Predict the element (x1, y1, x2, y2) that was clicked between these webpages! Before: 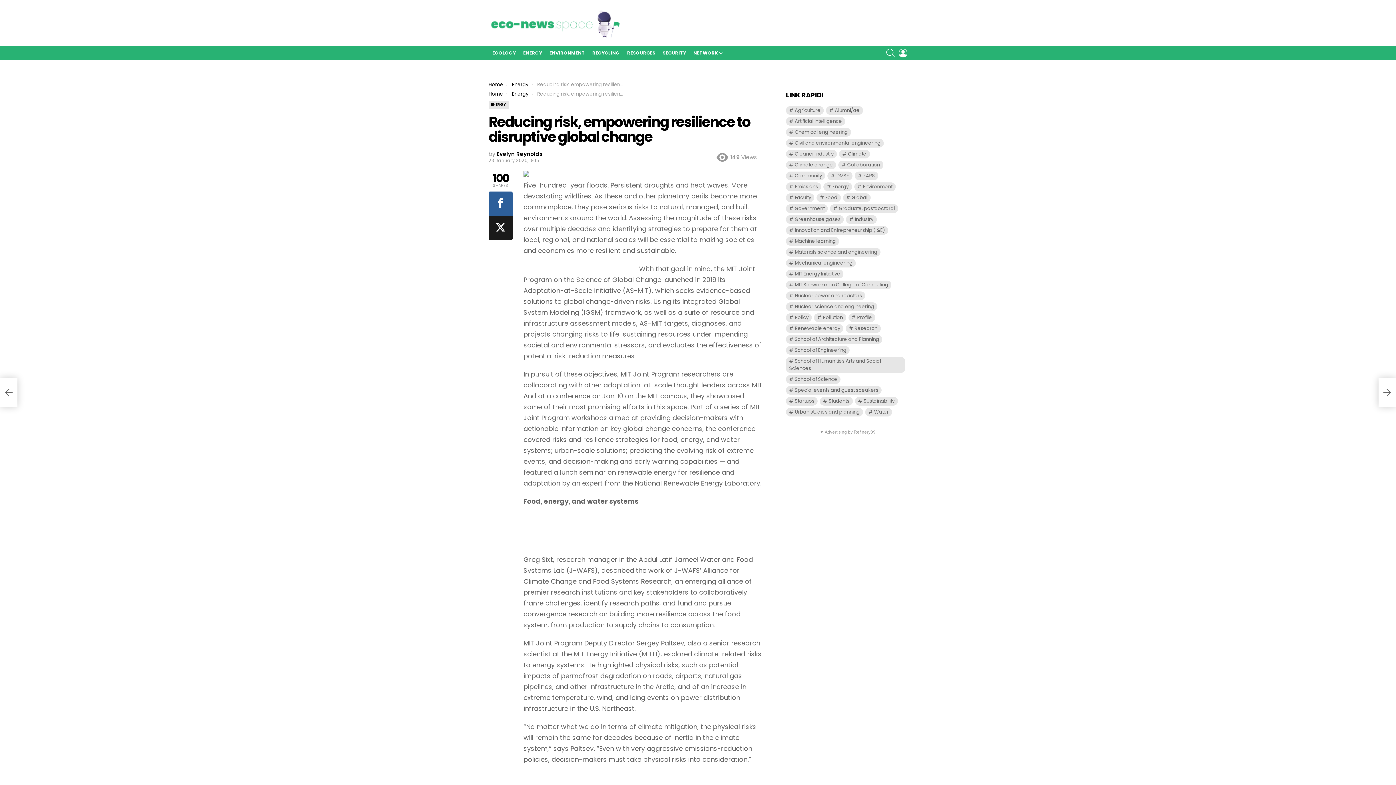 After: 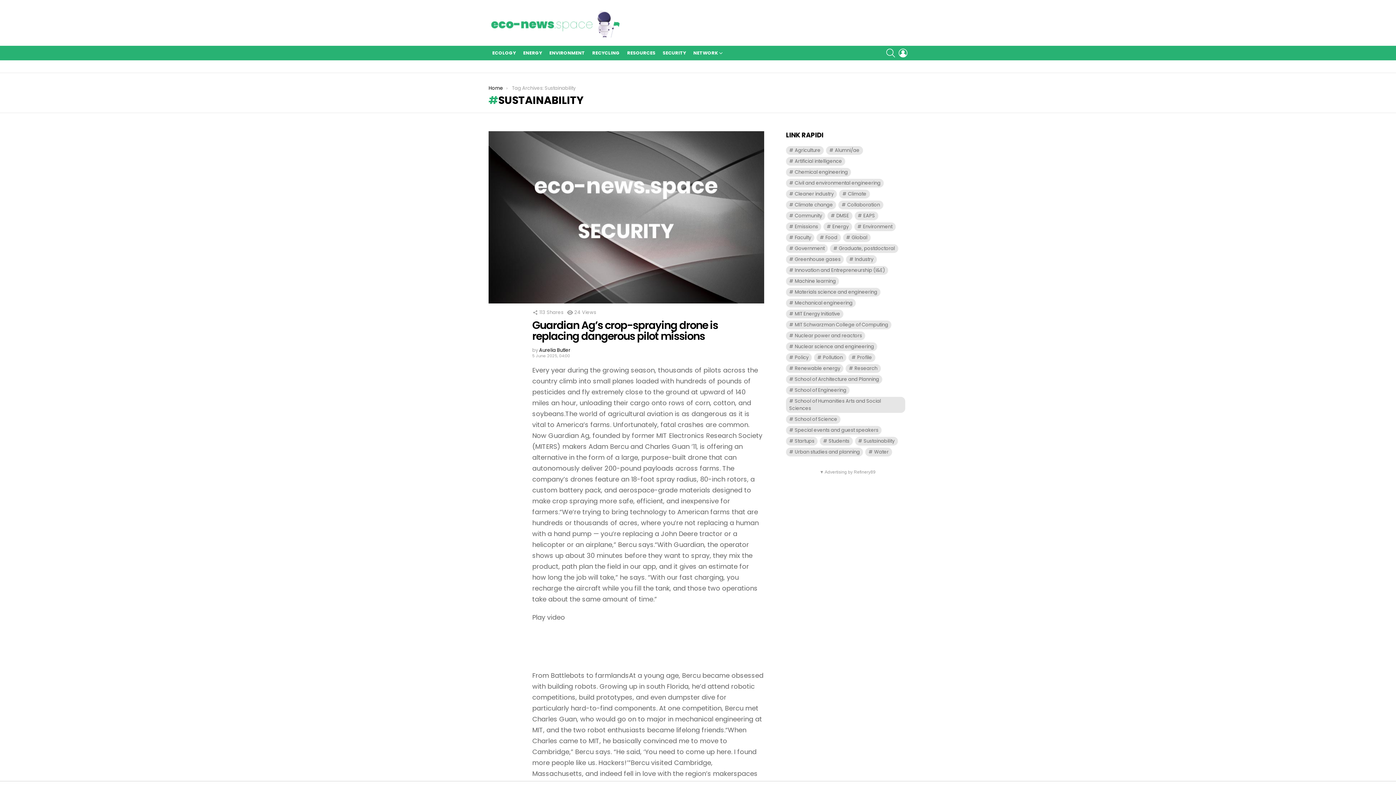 Action: label: Sustainability (460 items) bbox: (855, 397, 898, 405)